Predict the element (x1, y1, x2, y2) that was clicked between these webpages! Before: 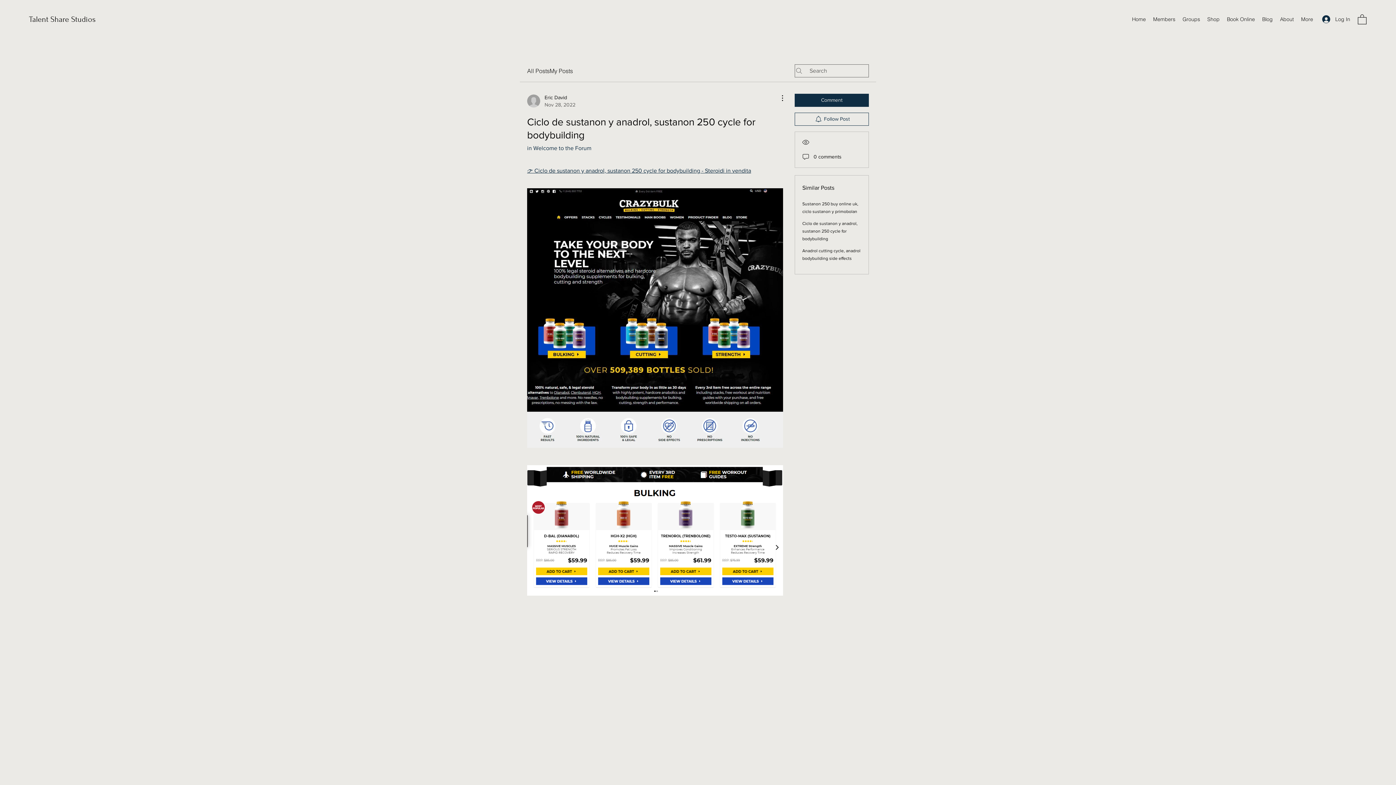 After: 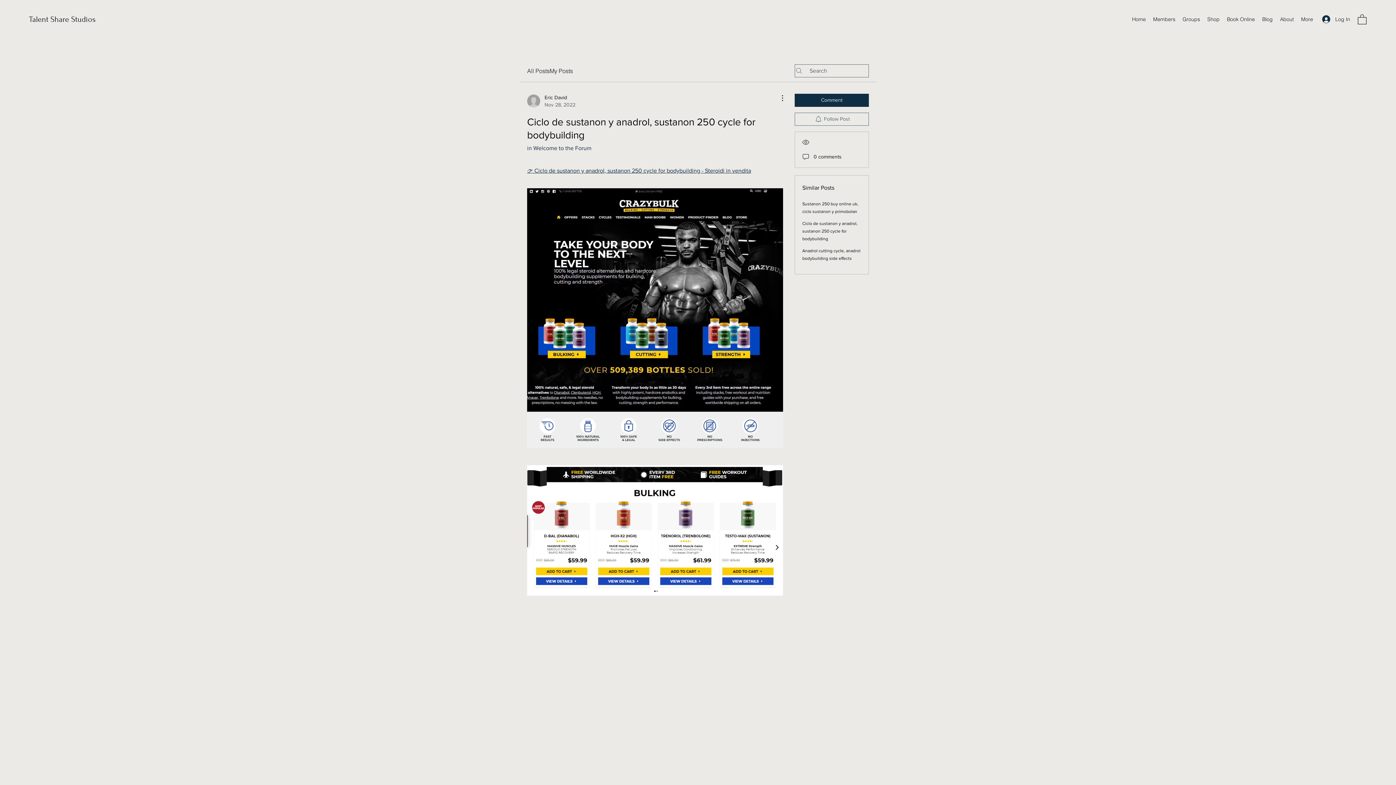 Action: label: Follow Post bbox: (794, 112, 869, 125)